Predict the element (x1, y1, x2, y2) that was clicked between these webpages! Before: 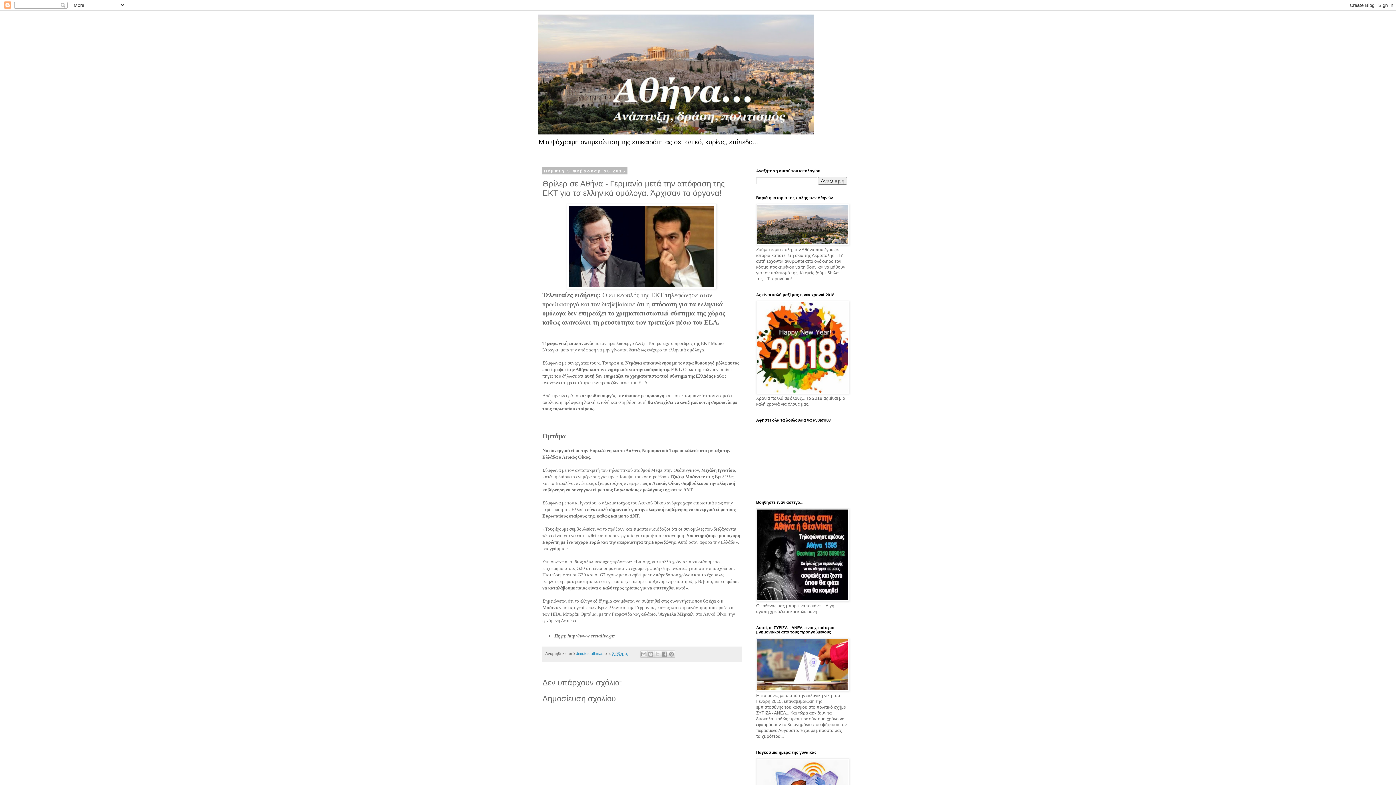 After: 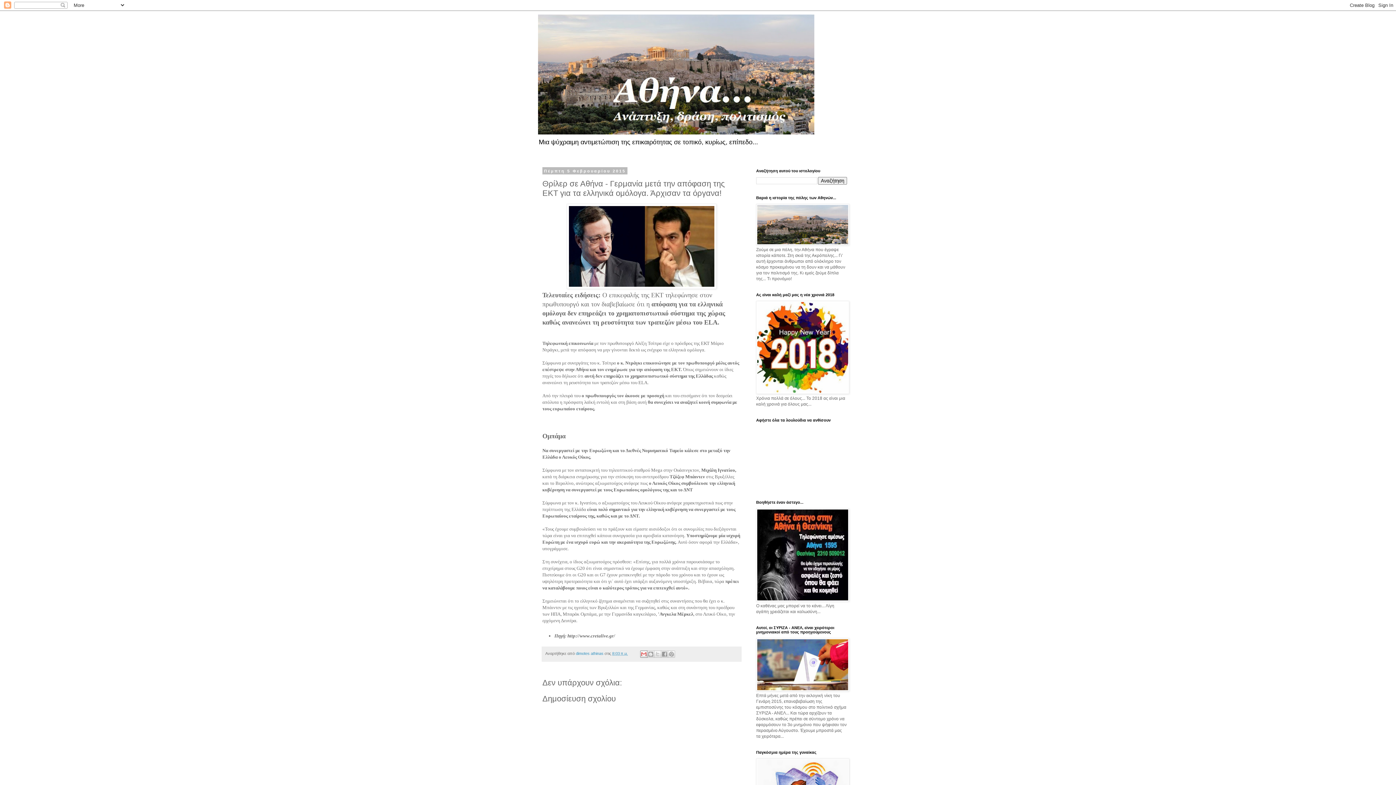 Action: label: Αποστολή με μήνυμα ηλεκτρονικού ταχυδρομείου bbox: (640, 650, 647, 658)